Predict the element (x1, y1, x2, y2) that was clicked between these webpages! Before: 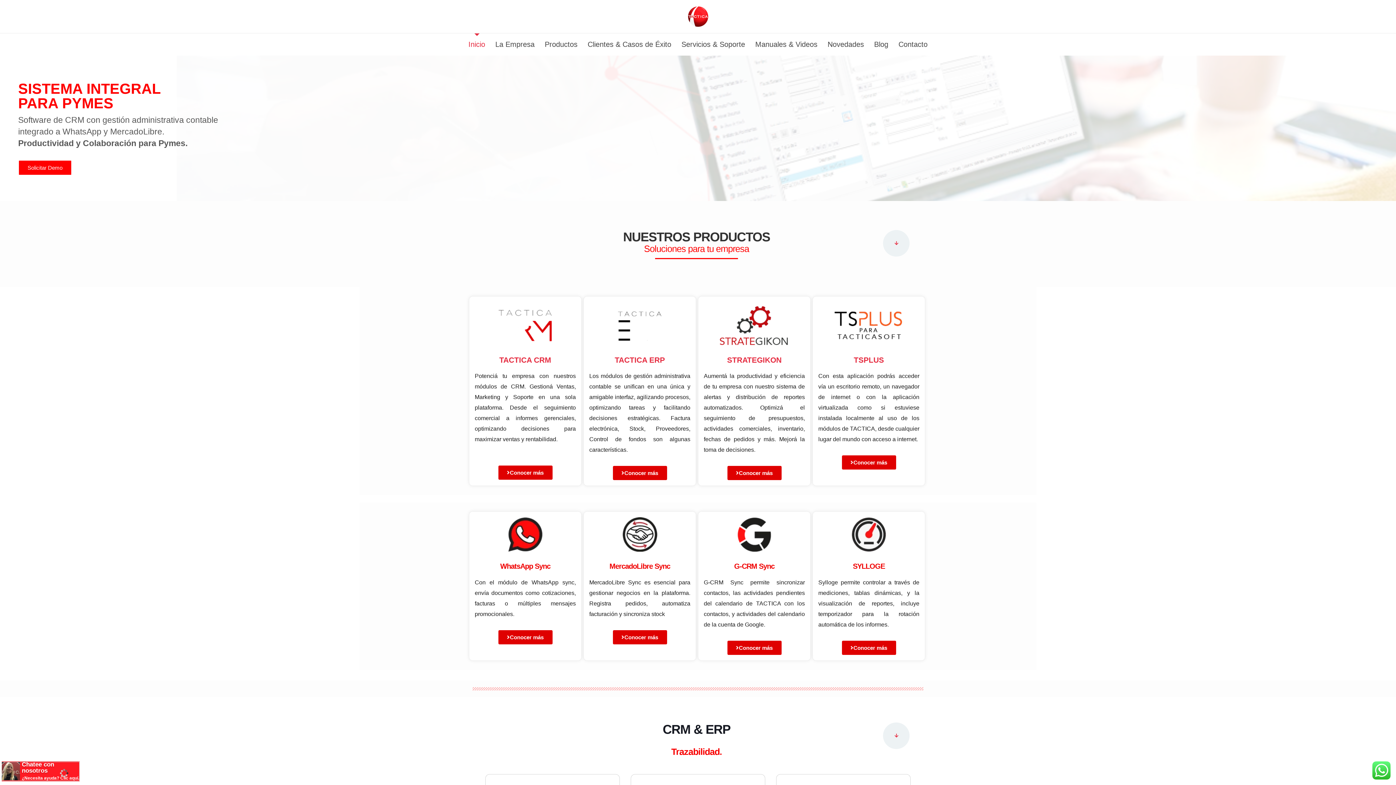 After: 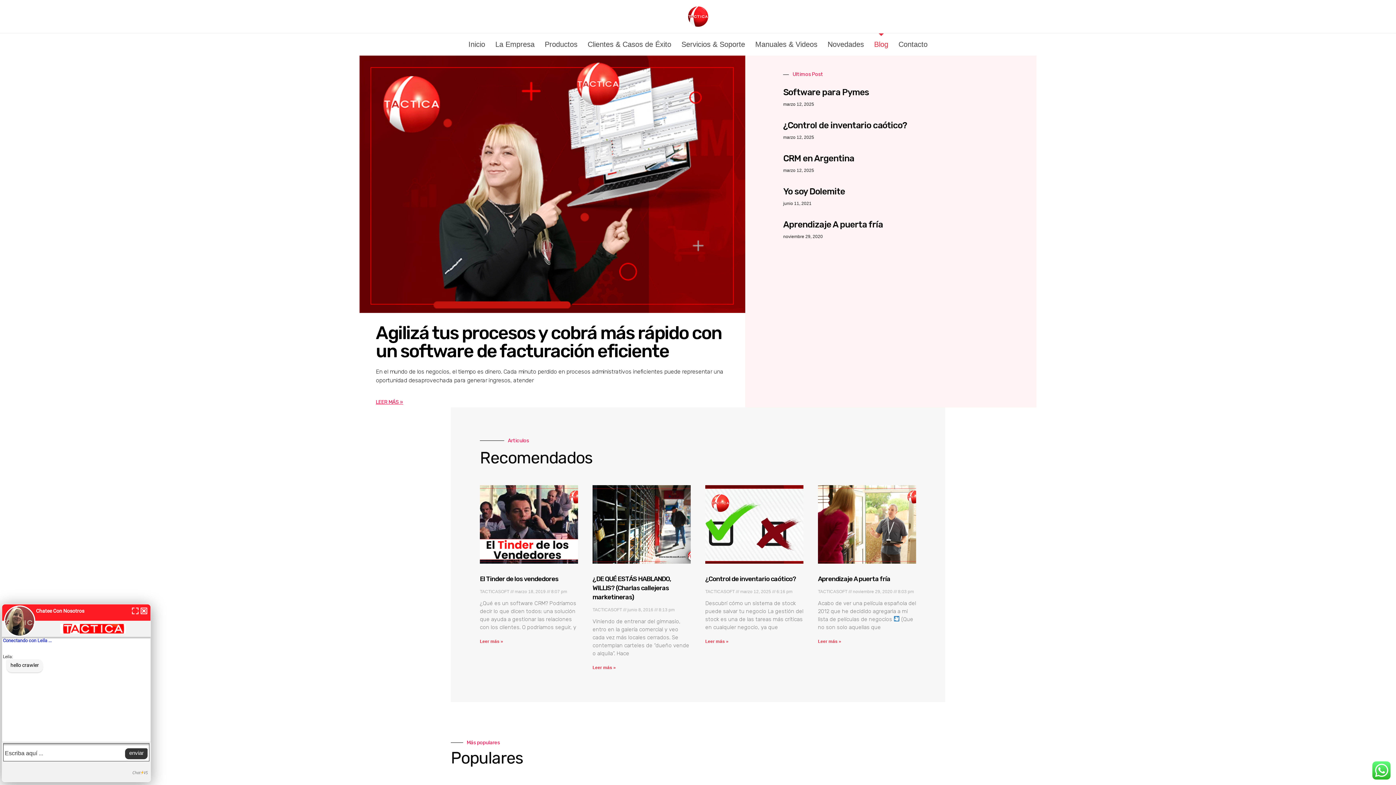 Action: label: Blog bbox: (869, 33, 893, 55)